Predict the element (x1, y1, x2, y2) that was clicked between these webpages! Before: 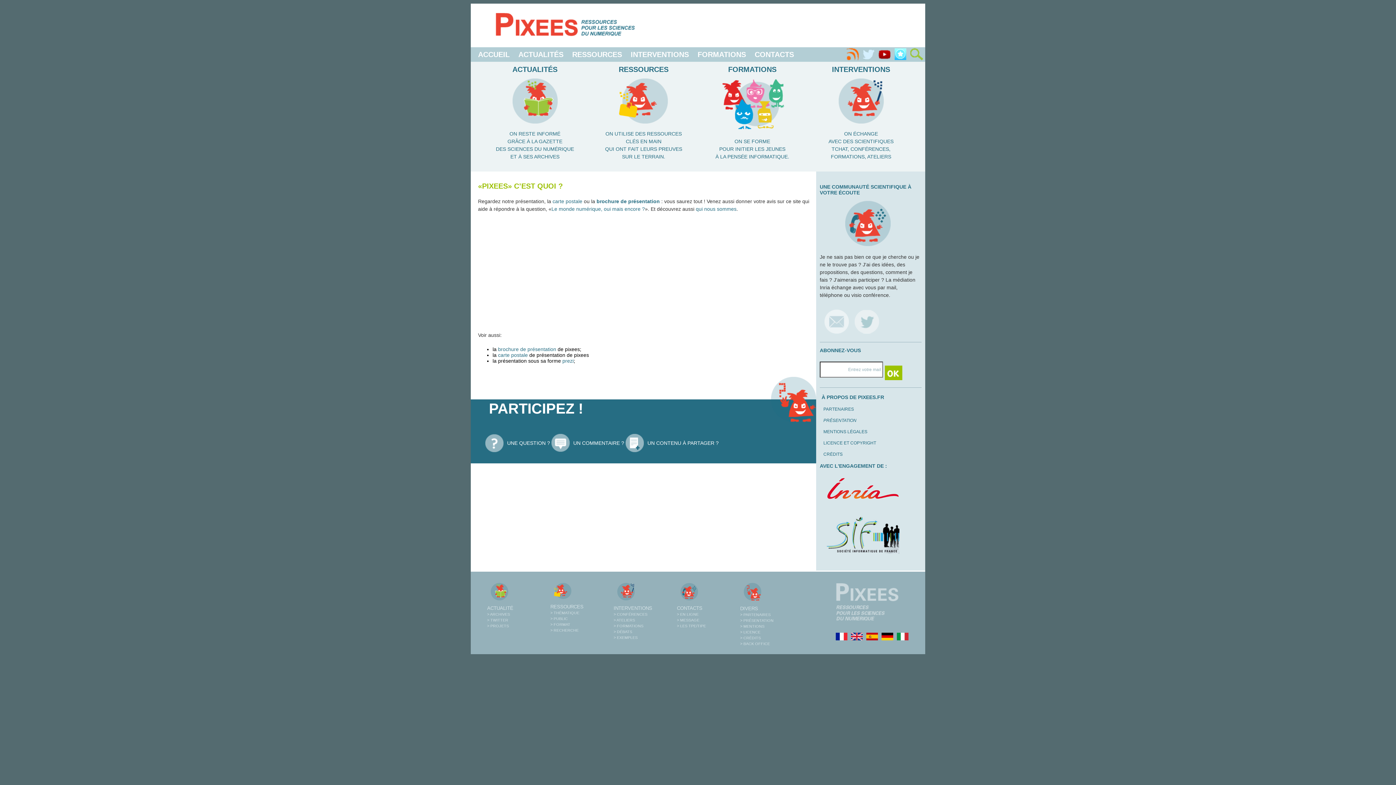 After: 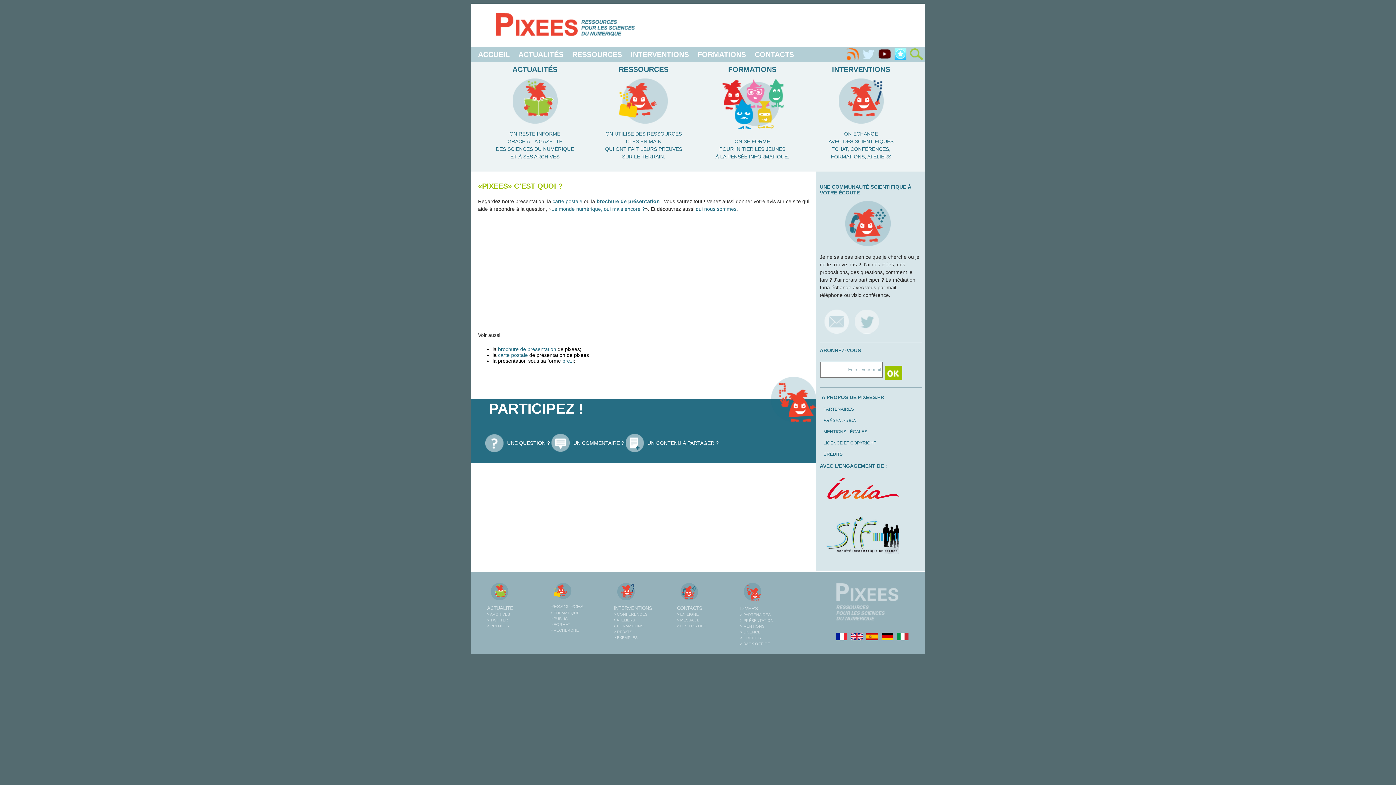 Action: bbox: (877, 47, 892, 61)